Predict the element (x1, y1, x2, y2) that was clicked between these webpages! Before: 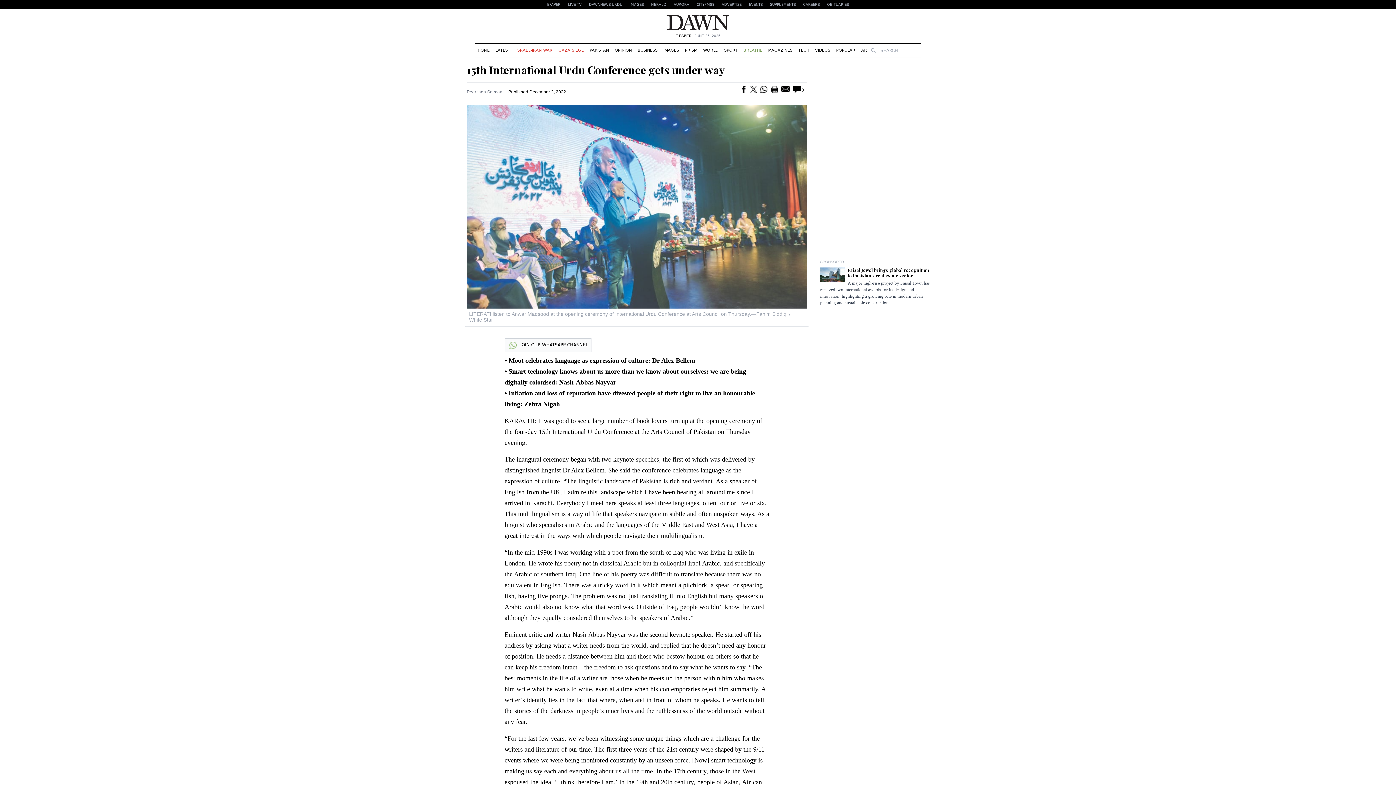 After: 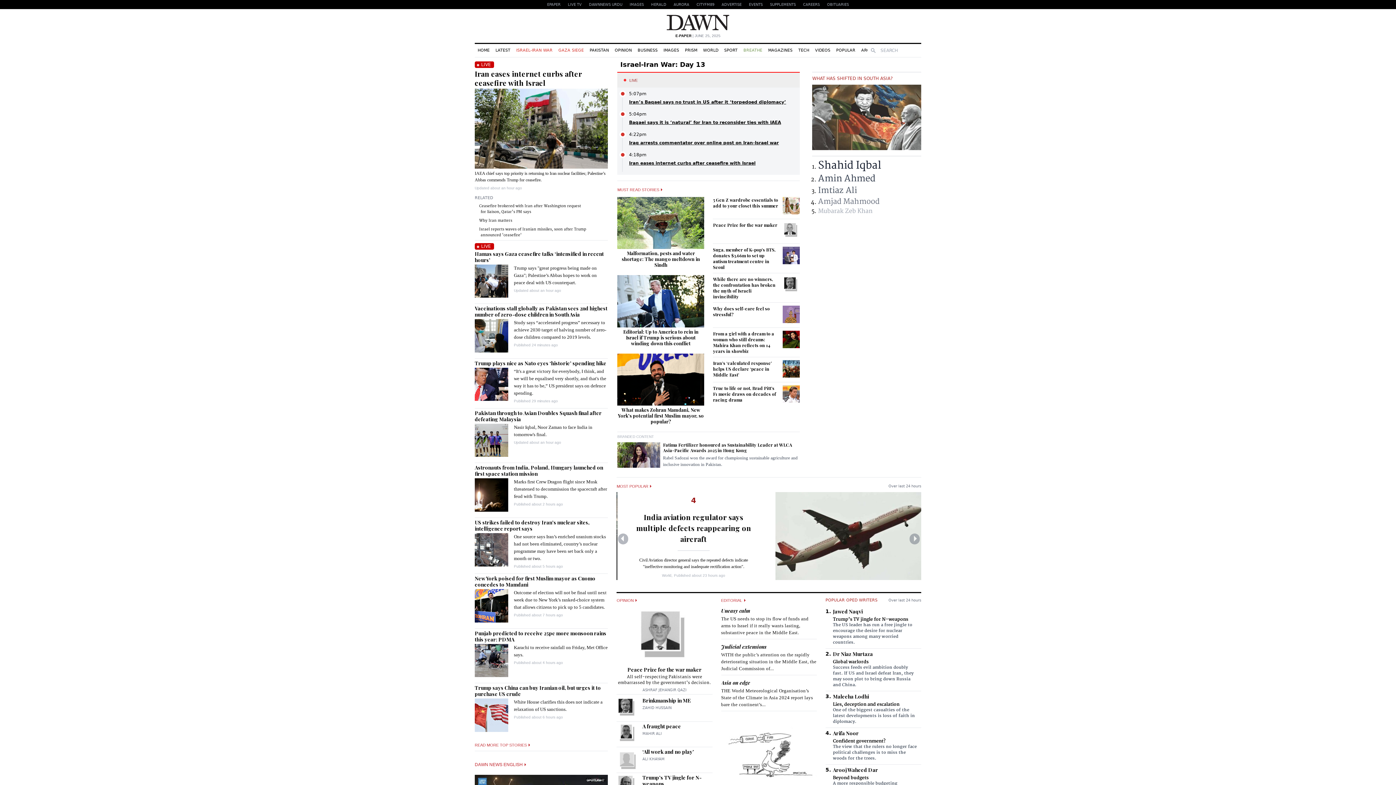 Action: label: HOME bbox: (474, 44, 492, 56)